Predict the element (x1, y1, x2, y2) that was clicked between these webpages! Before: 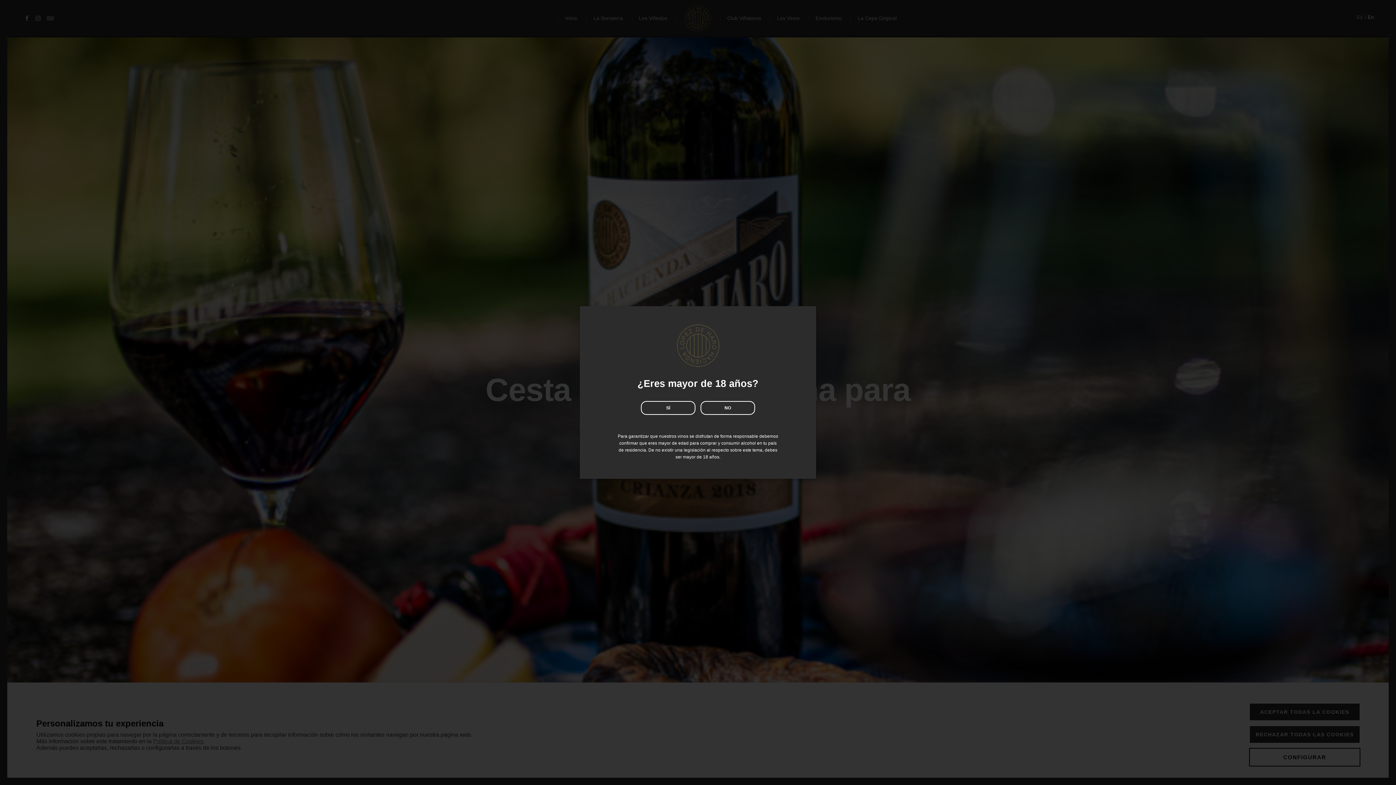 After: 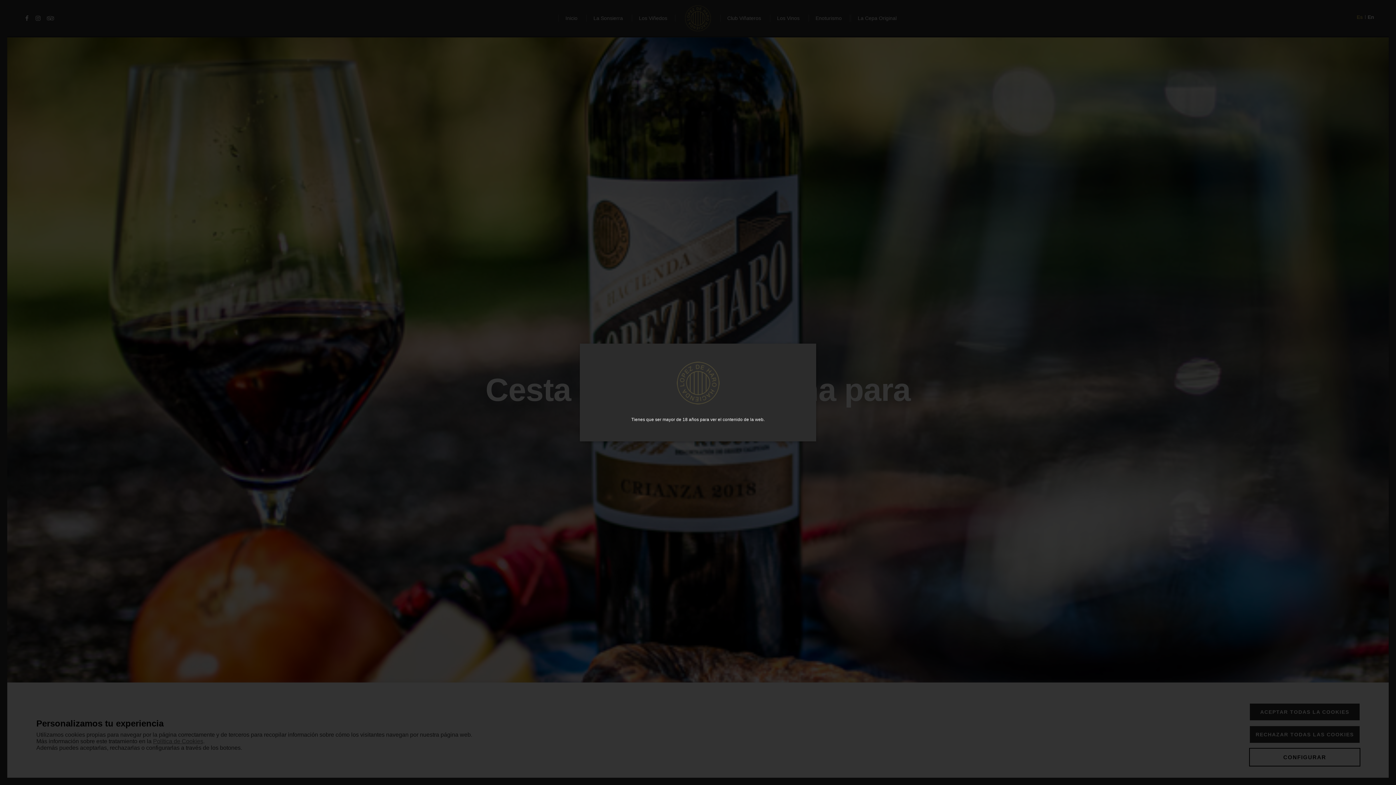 Action: label: NO bbox: (700, 401, 755, 415)